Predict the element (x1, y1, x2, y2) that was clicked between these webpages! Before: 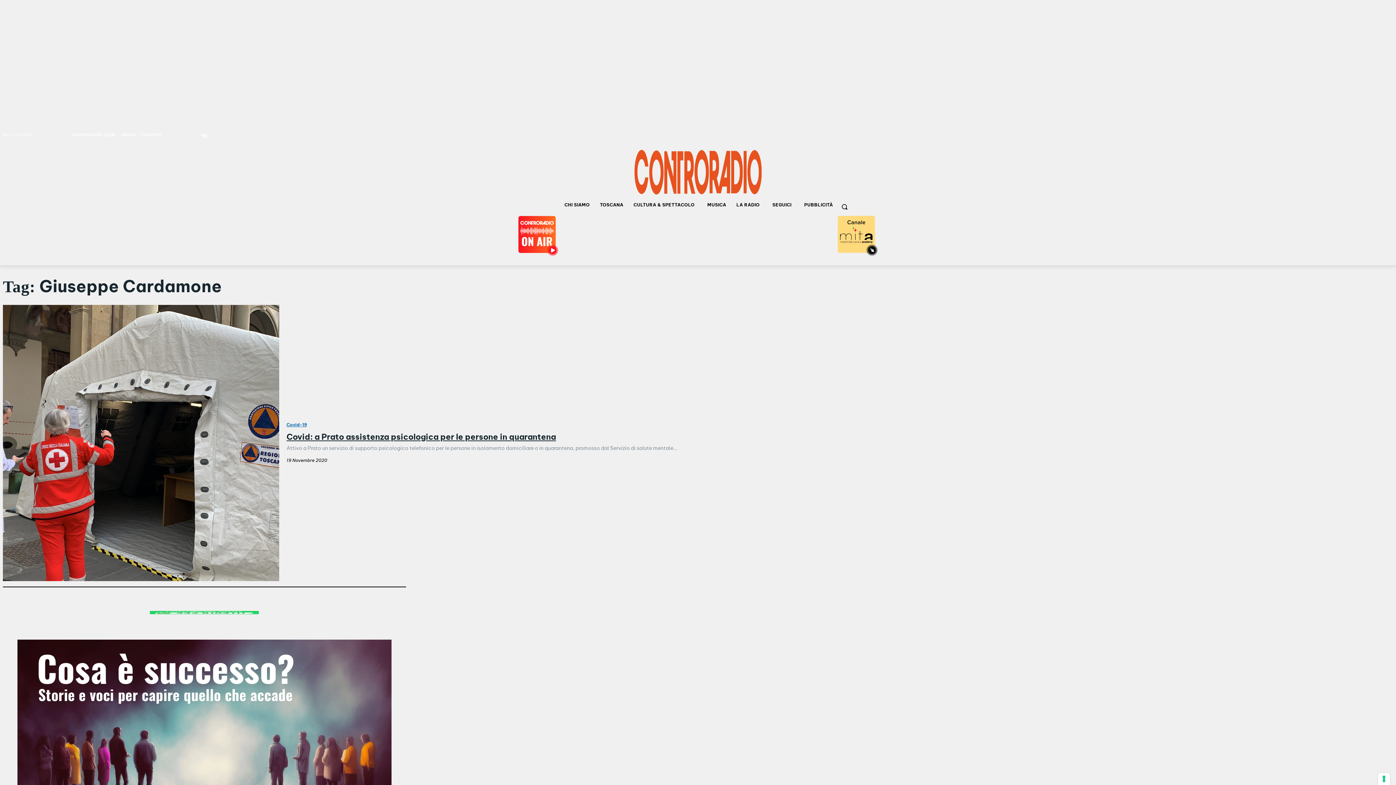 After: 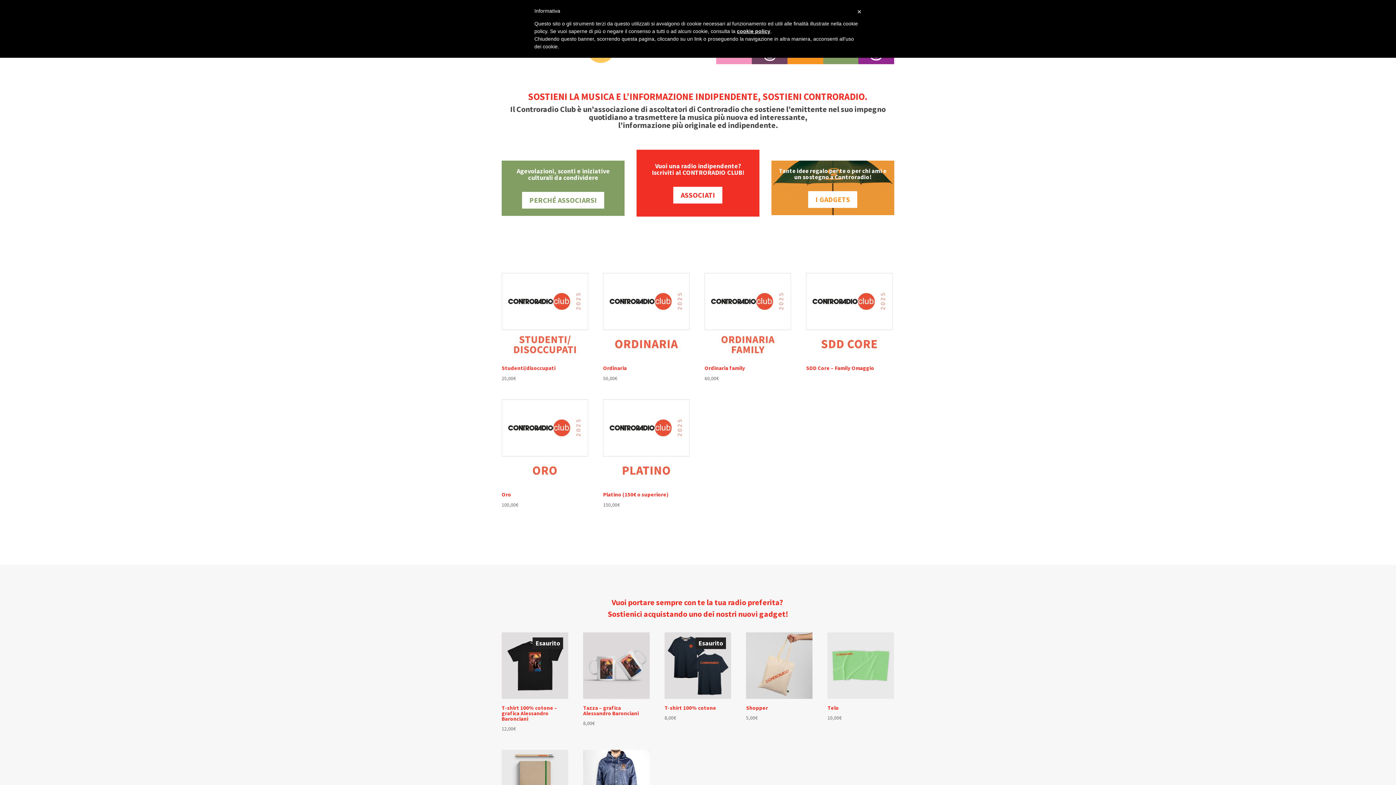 Action: bbox: (72, 129, 115, 140) label: CONTRORADIO CLUB